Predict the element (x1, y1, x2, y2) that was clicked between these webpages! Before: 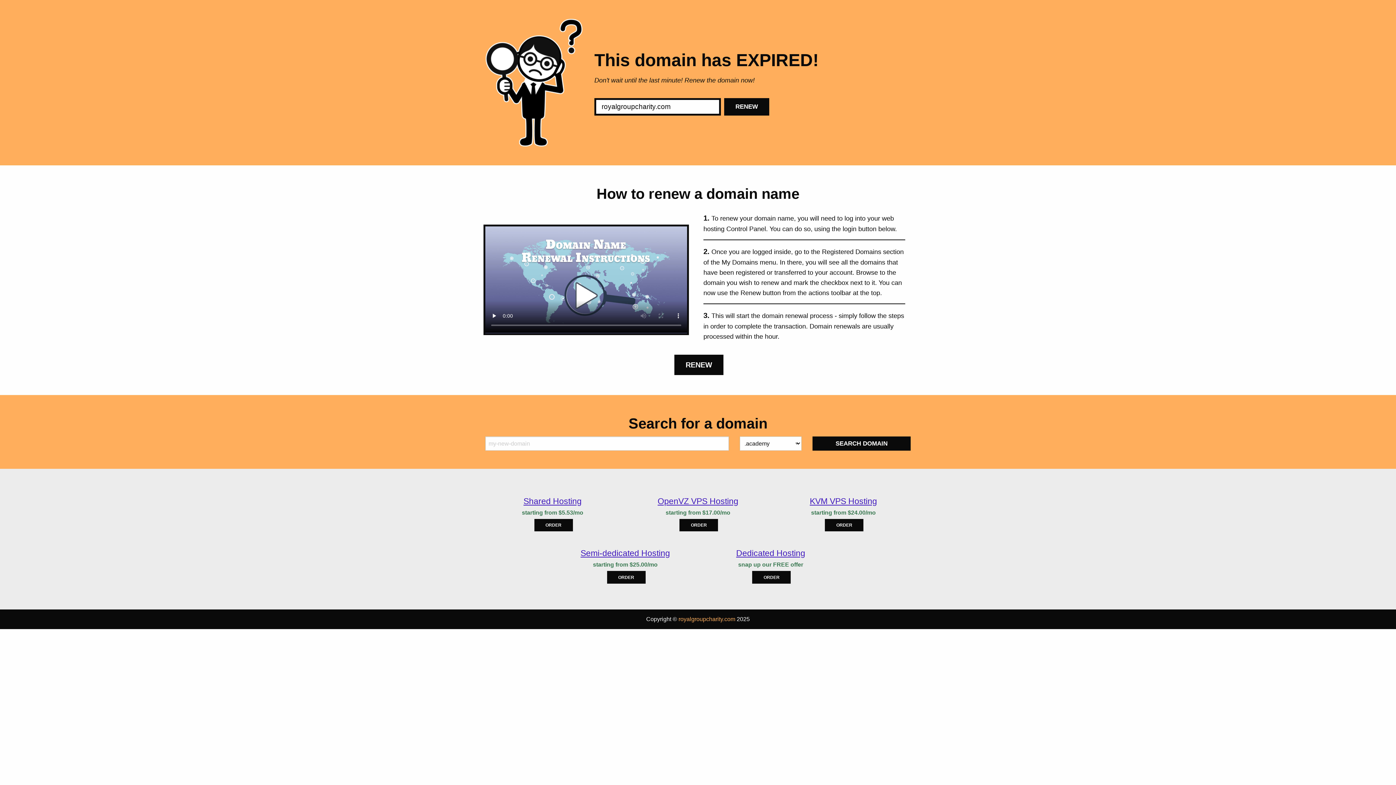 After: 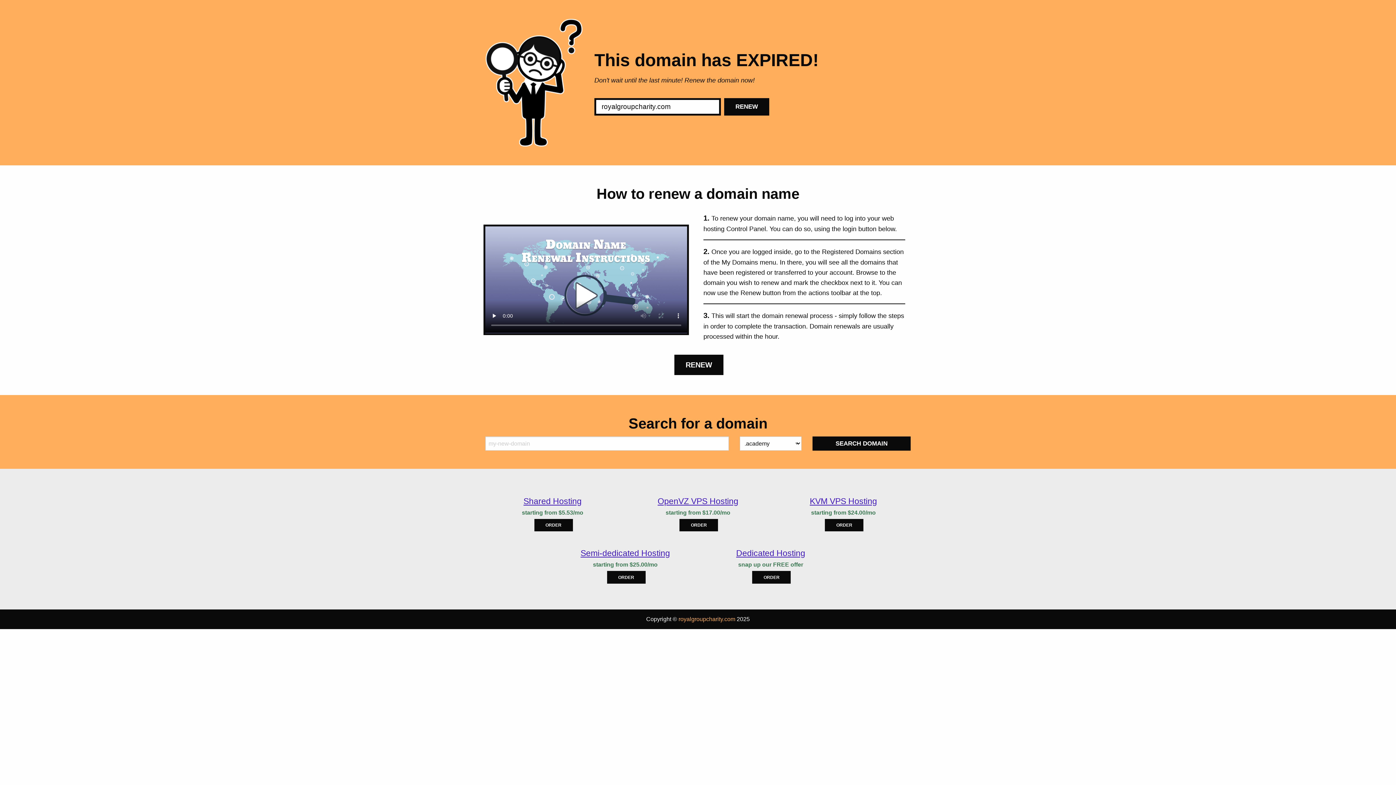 Action: bbox: (534, 519, 572, 531) label: ORDER